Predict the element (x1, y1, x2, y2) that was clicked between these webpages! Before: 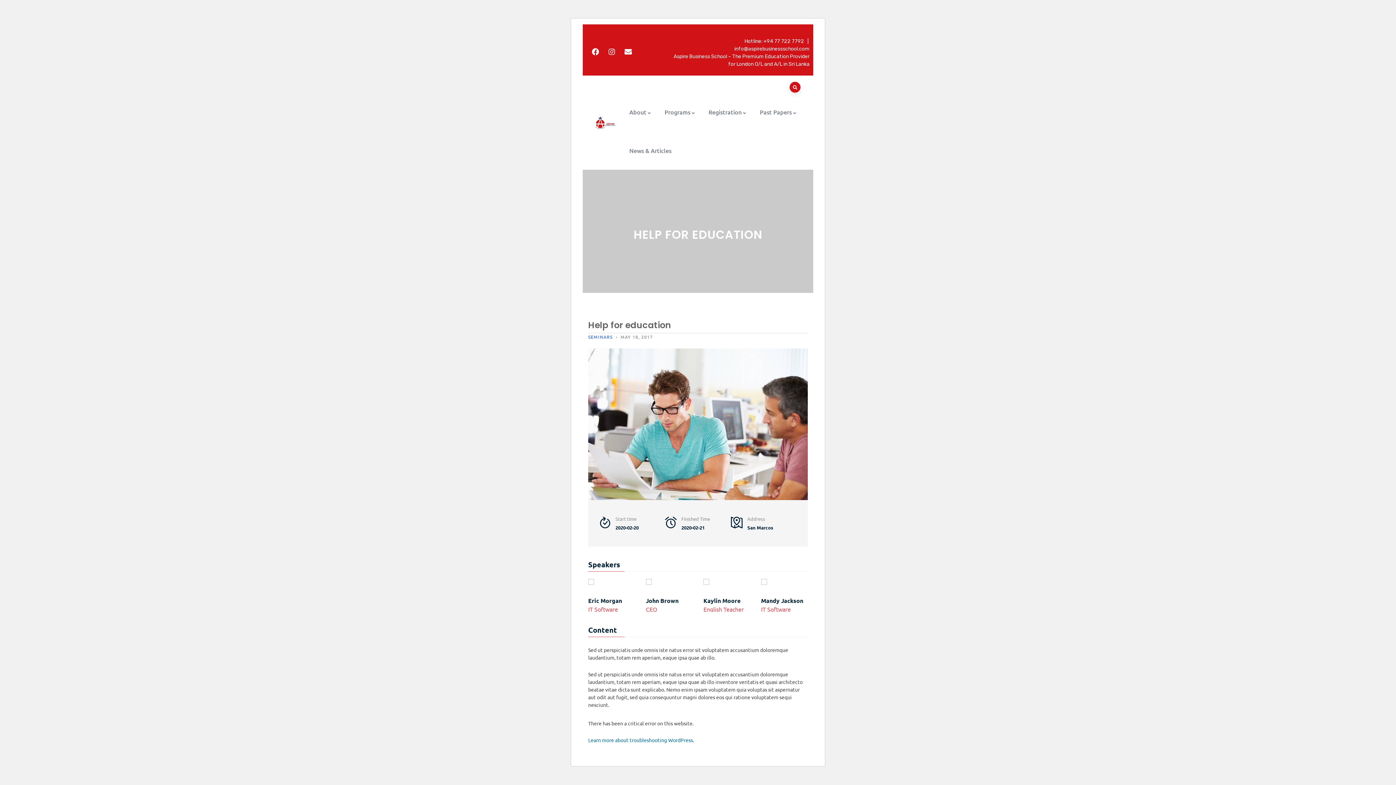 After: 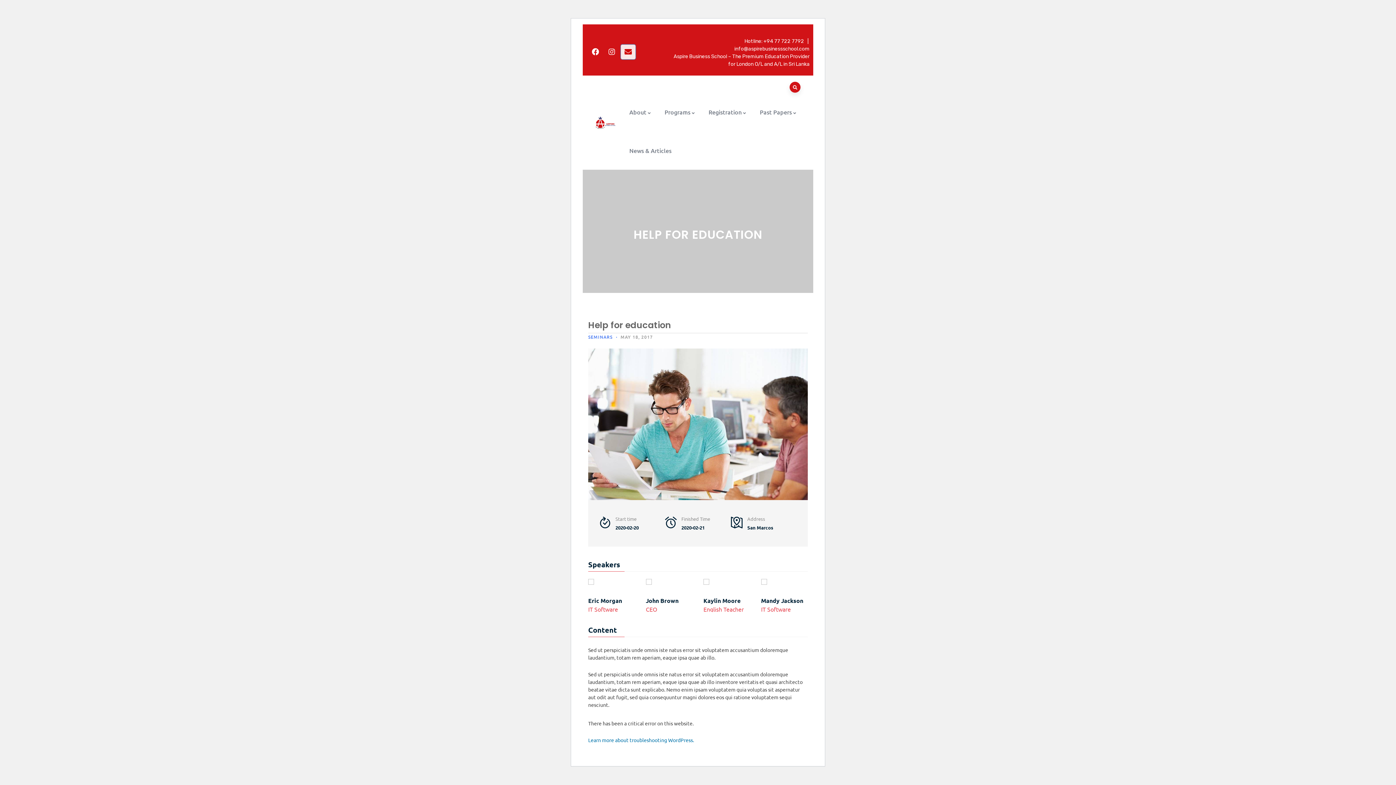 Action: label: Envelope bbox: (621, 44, 635, 59)